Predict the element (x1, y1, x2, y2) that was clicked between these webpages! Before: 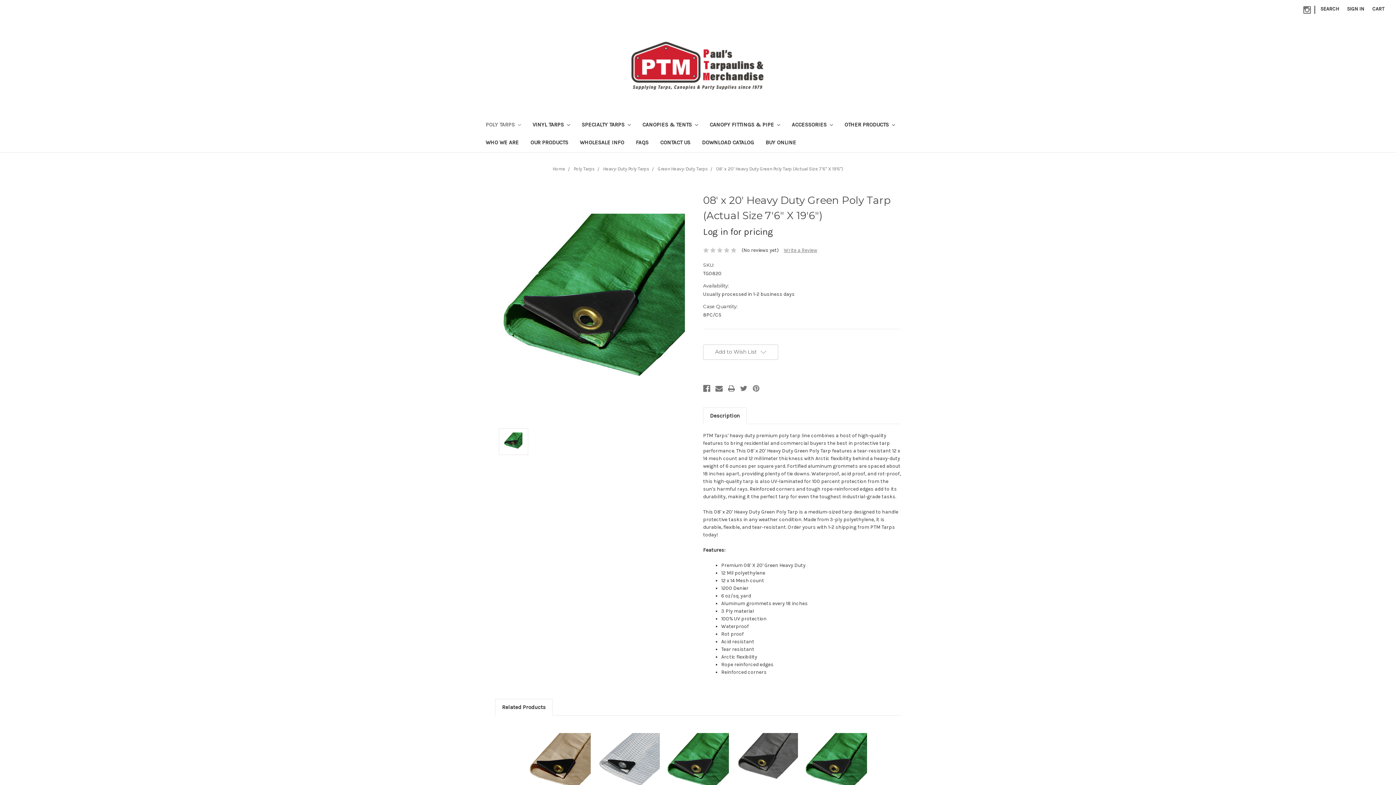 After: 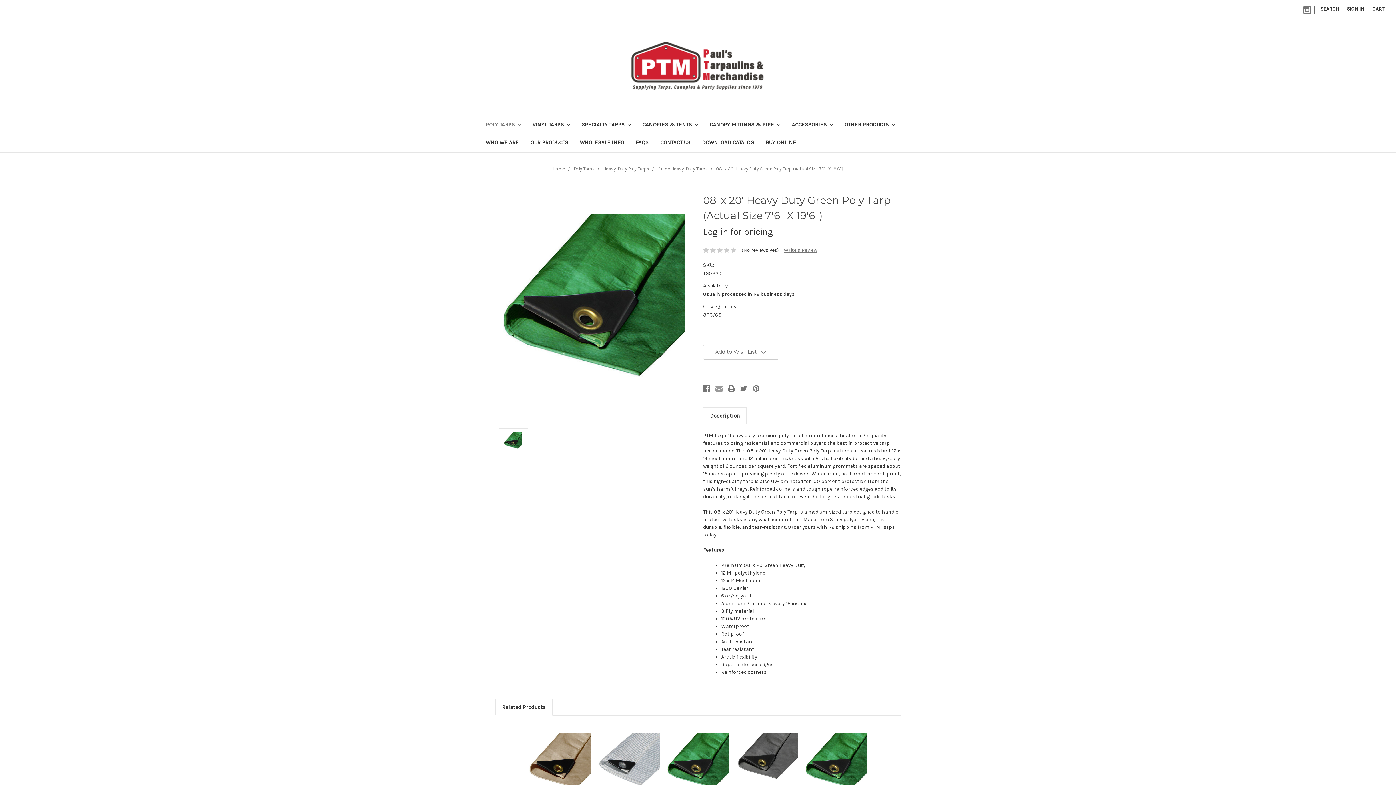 Action: bbox: (715, 385, 722, 392)